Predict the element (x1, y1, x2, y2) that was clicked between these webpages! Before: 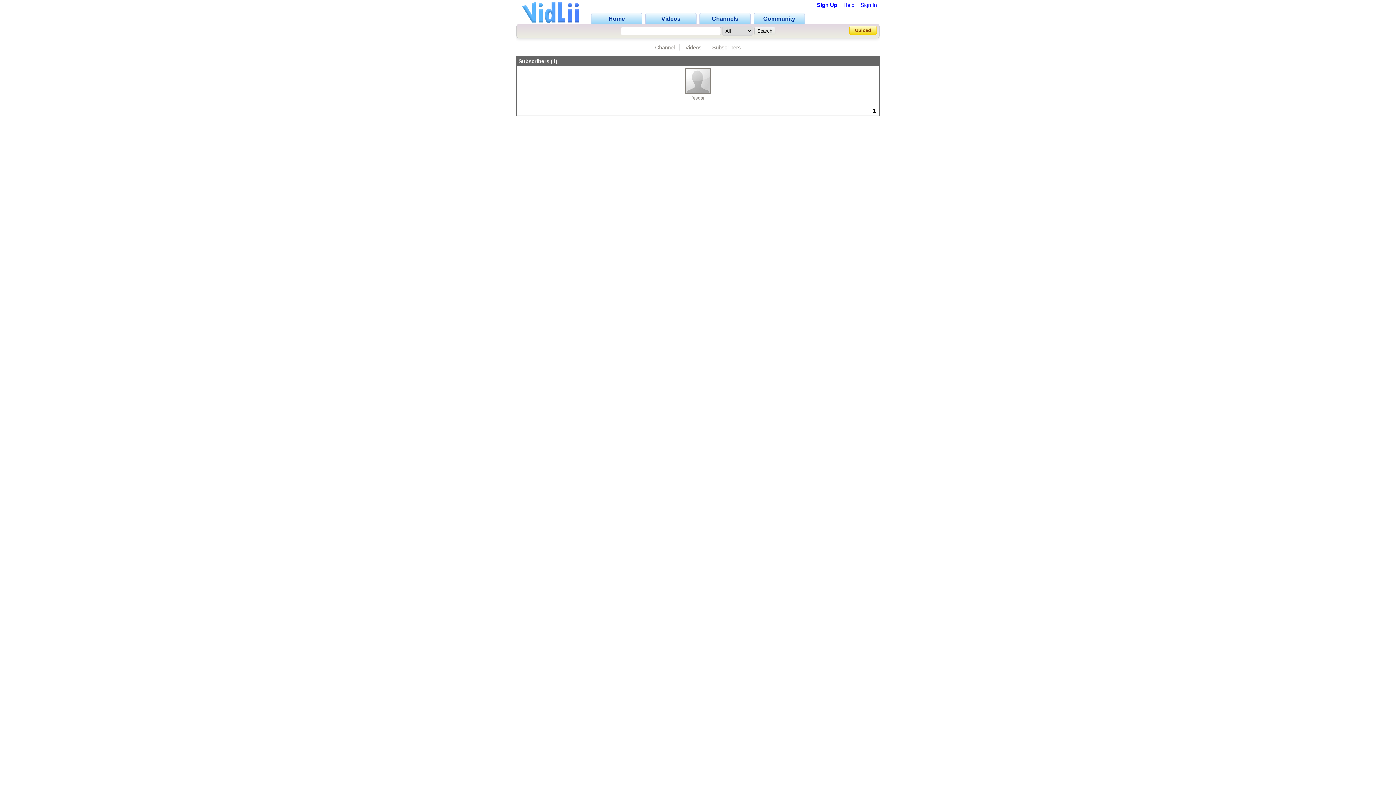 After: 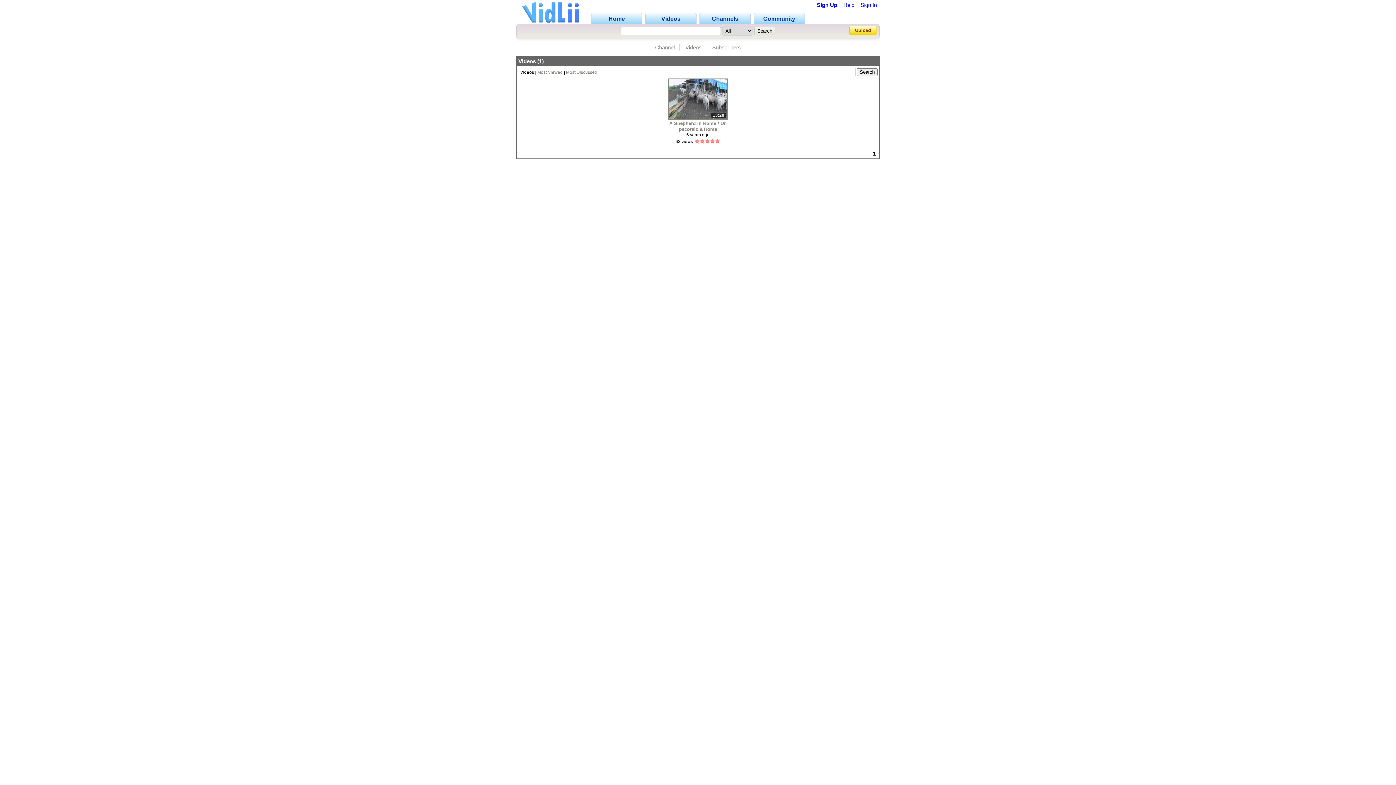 Action: label: Videos bbox: (681, 44, 706, 50)